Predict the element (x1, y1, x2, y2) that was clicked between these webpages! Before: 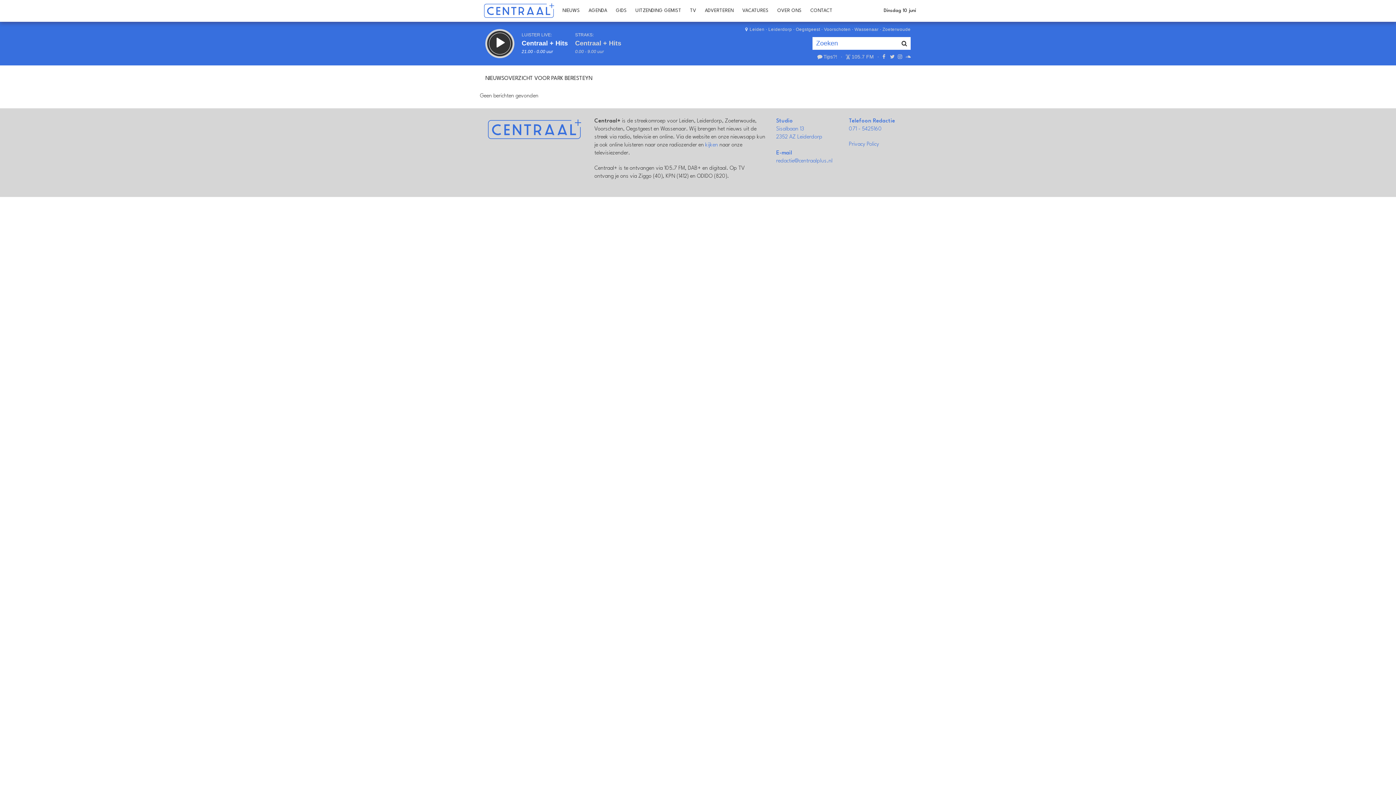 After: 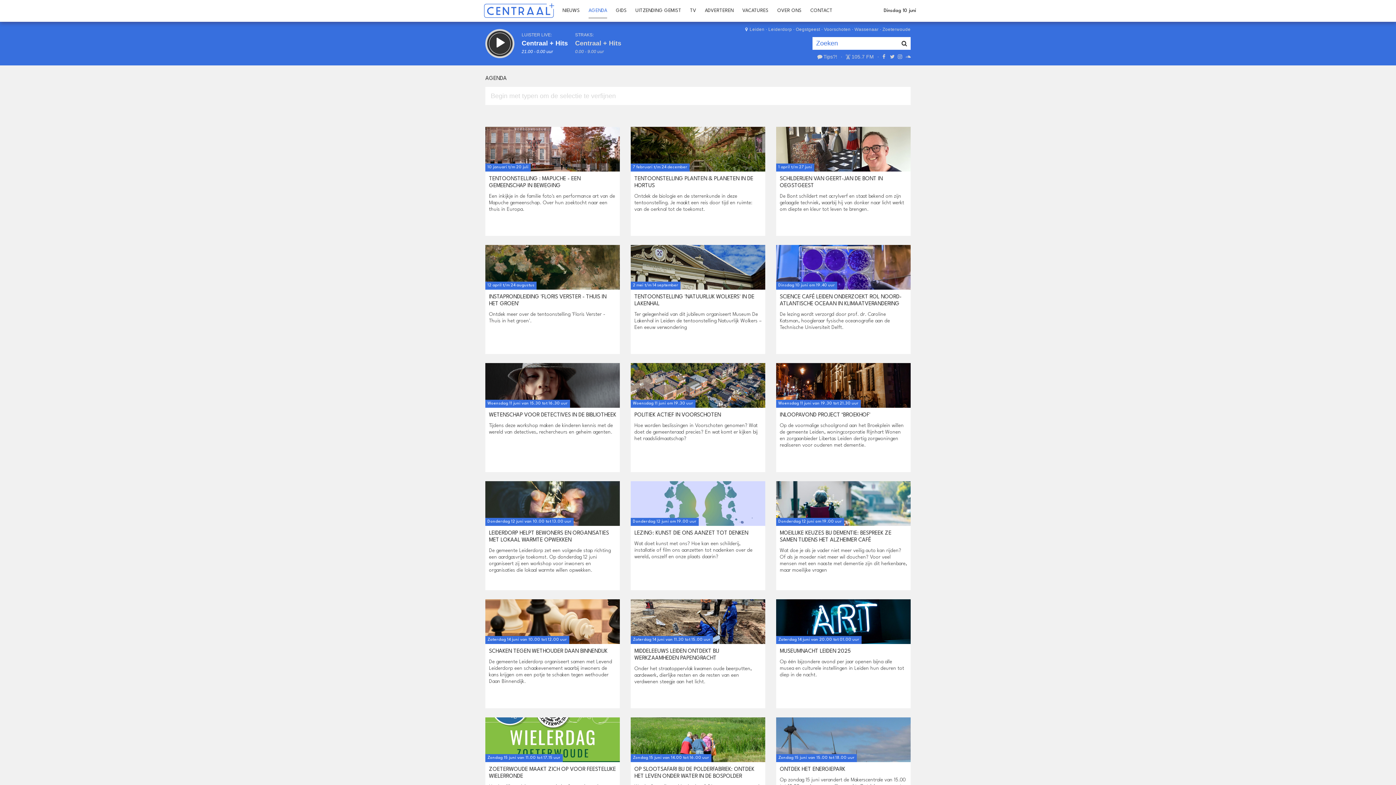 Action: bbox: (584, 0, 611, 21) label: AGENDA